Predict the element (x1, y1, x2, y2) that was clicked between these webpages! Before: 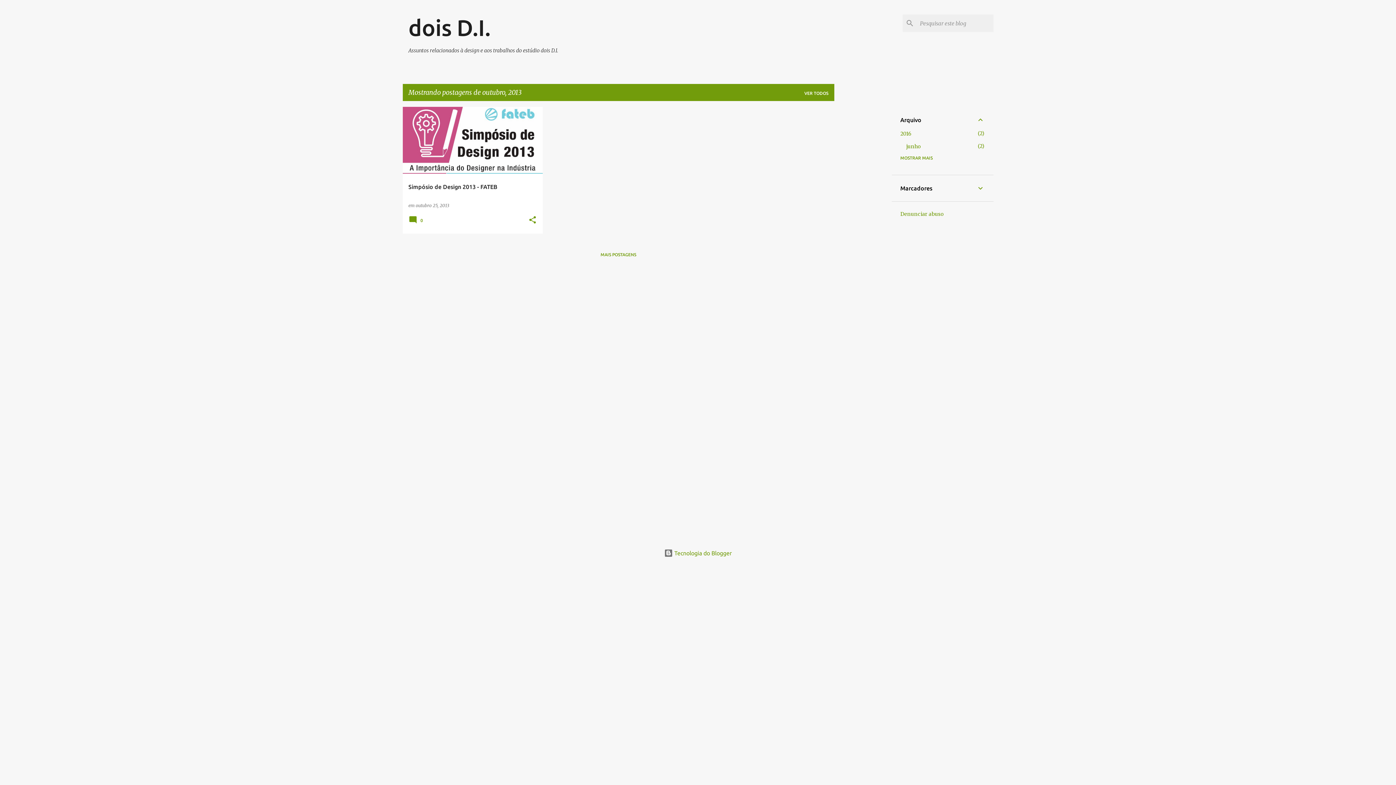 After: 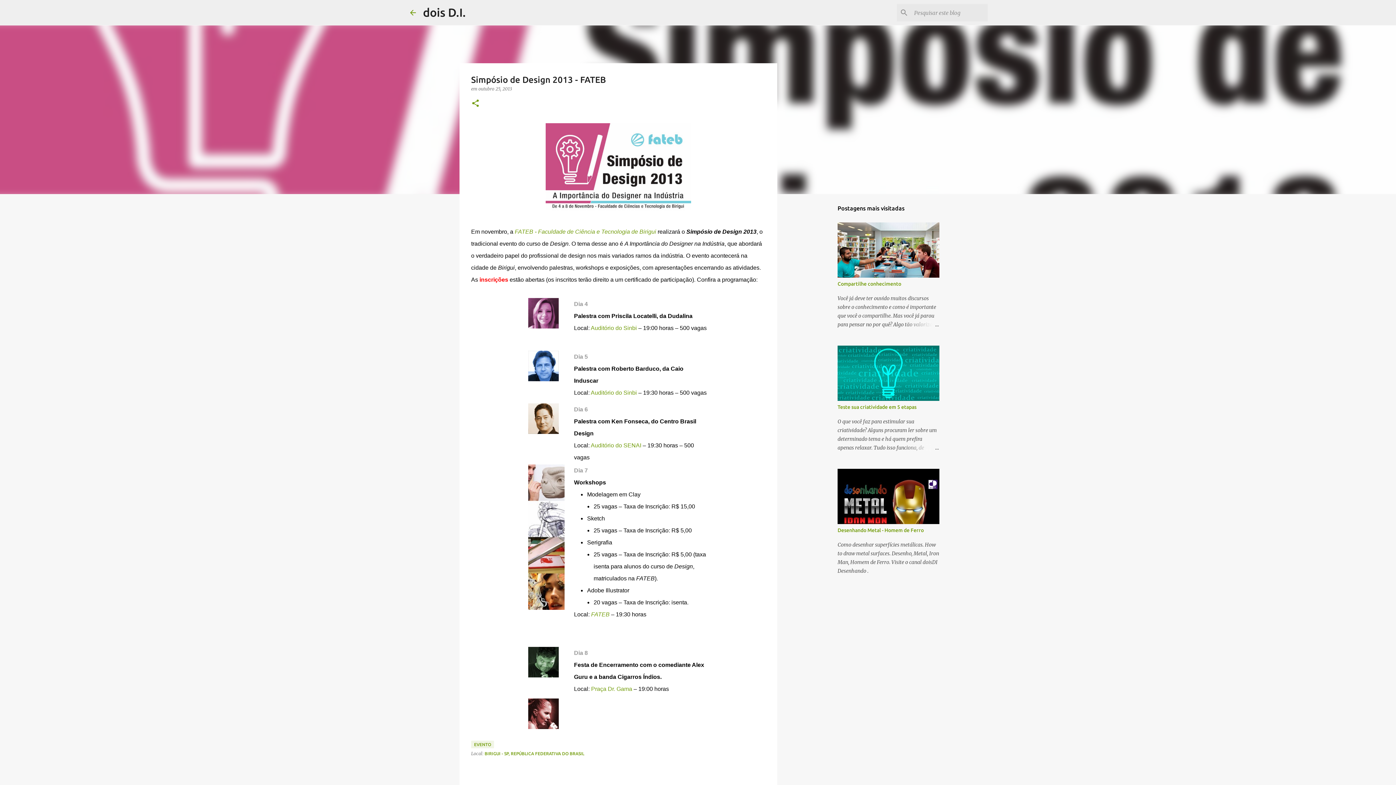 Action: label: Simpósio de Design 2013 - FATEB bbox: (402, 74, 542, 307)